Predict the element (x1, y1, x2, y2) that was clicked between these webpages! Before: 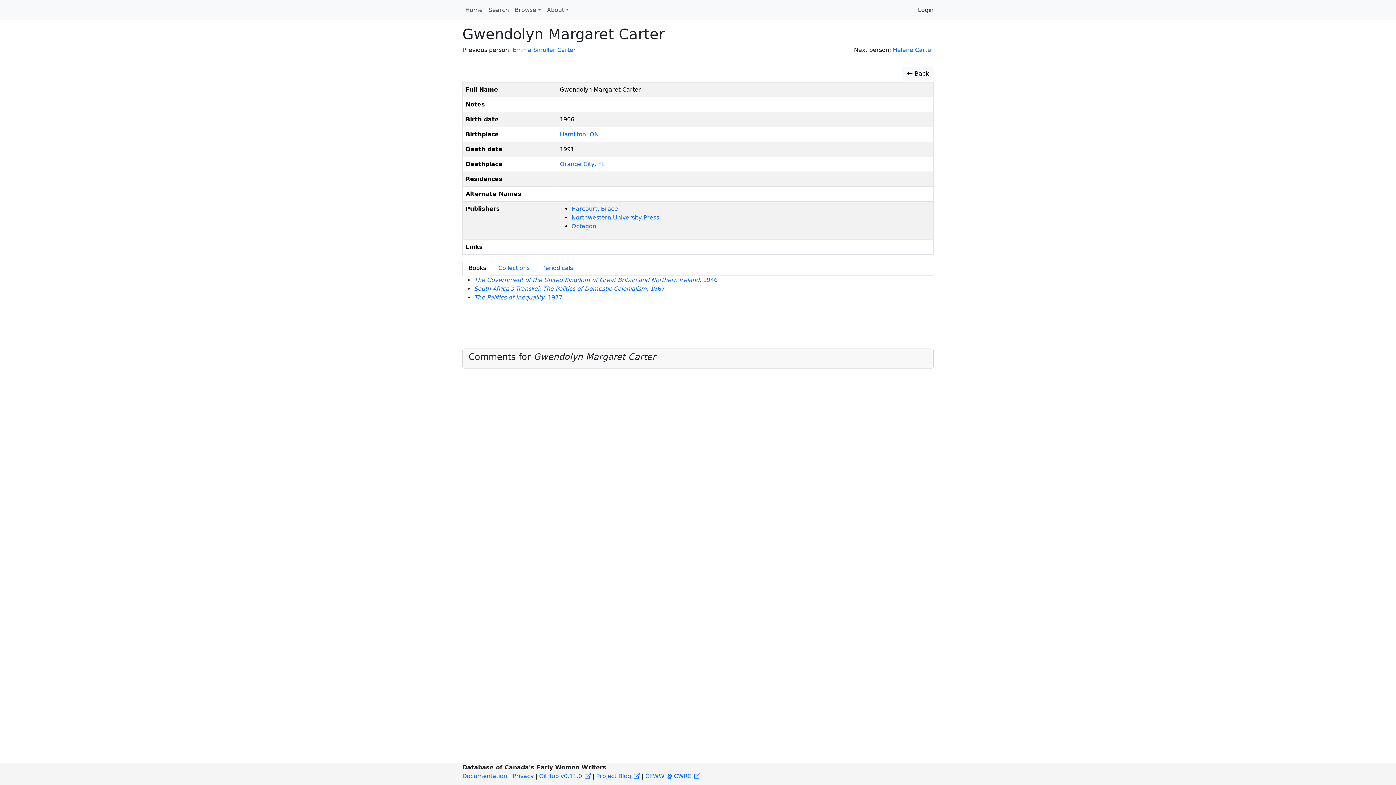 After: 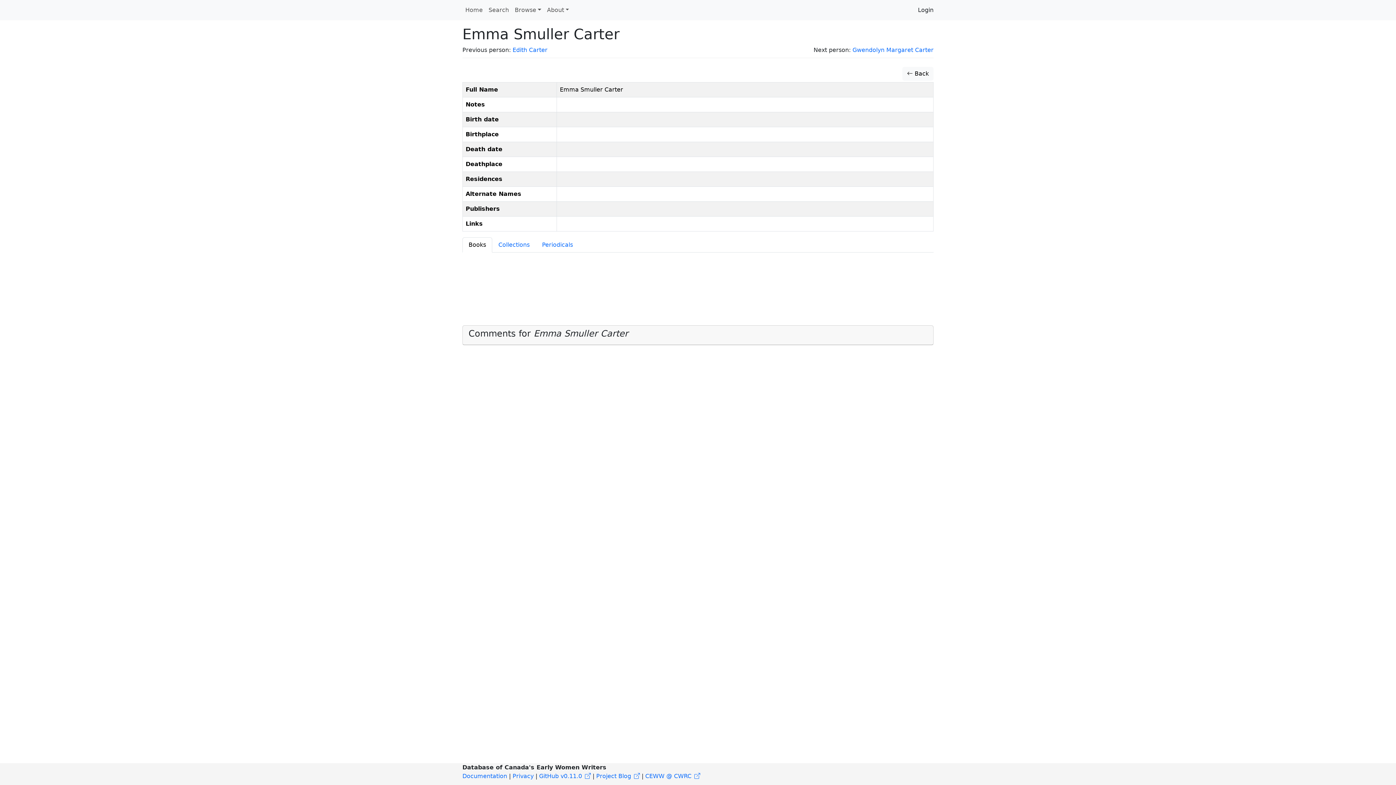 Action: bbox: (512, 46, 576, 53) label: Emma Smuller Carter